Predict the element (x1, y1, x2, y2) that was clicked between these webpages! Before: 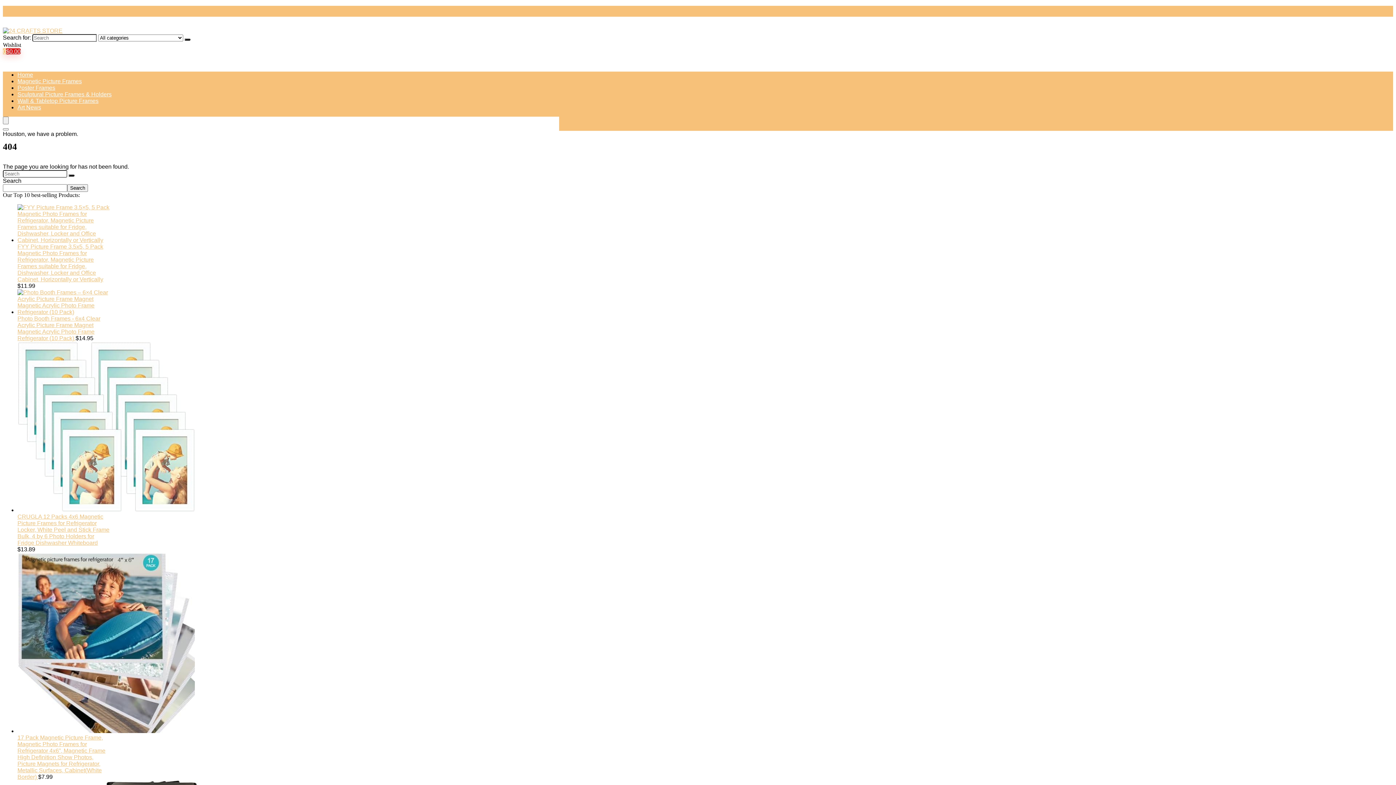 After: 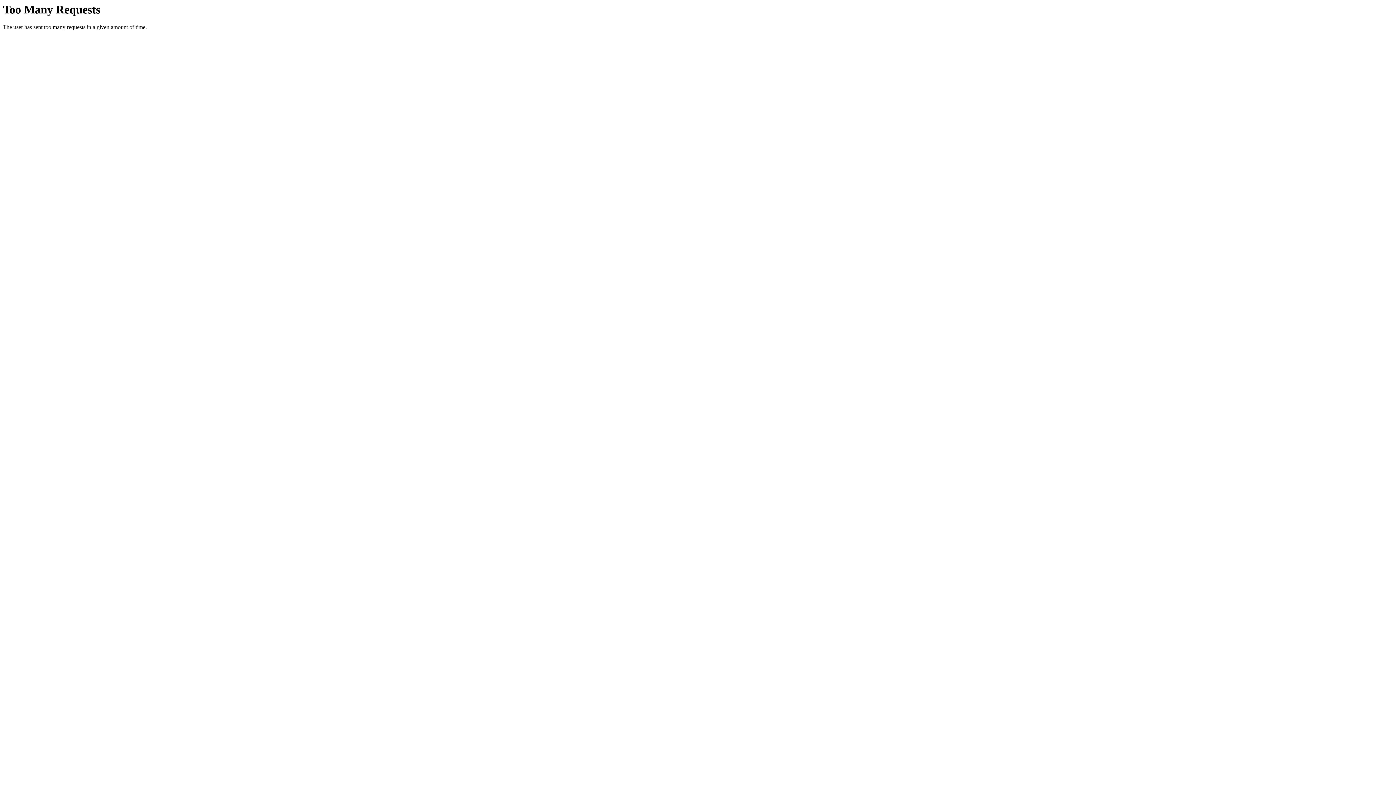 Action: bbox: (2, 27, 62, 33)